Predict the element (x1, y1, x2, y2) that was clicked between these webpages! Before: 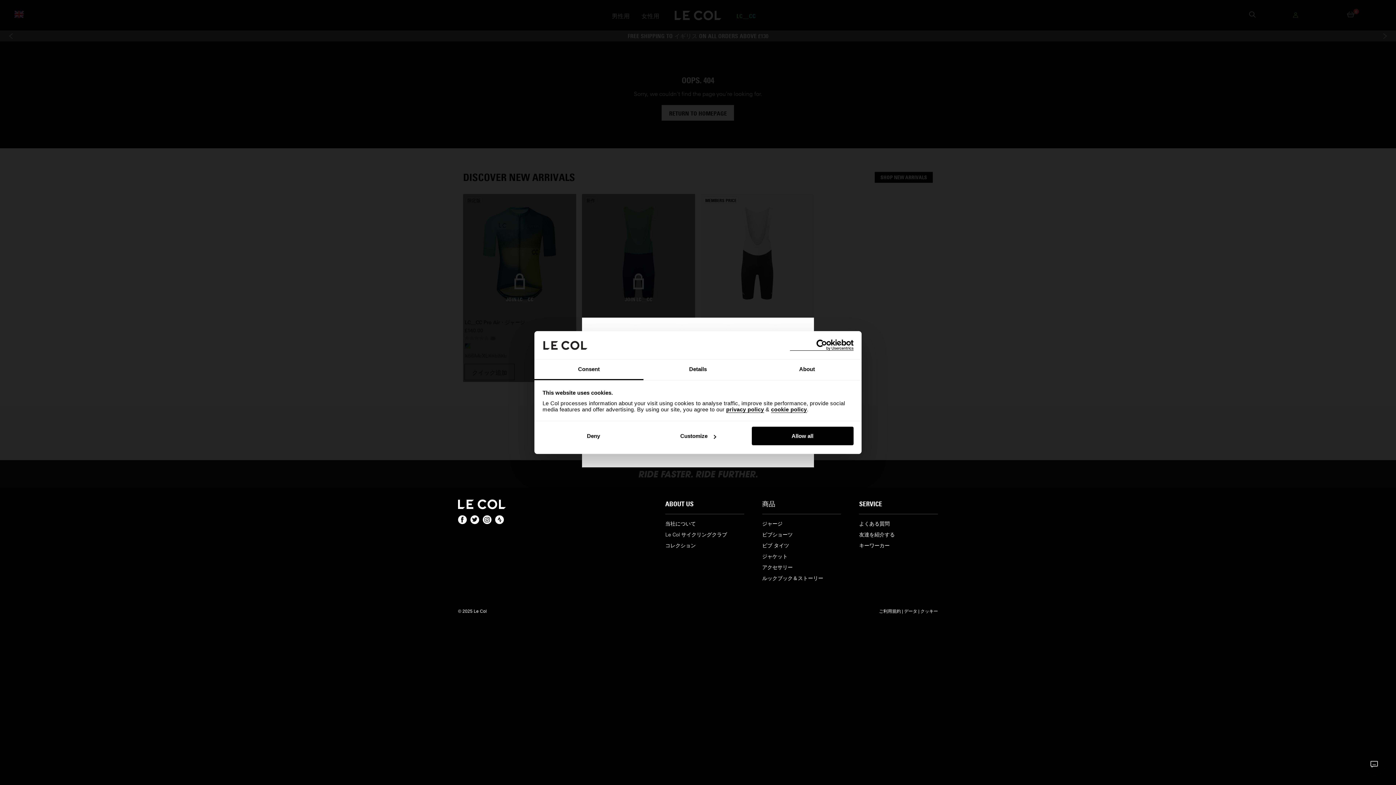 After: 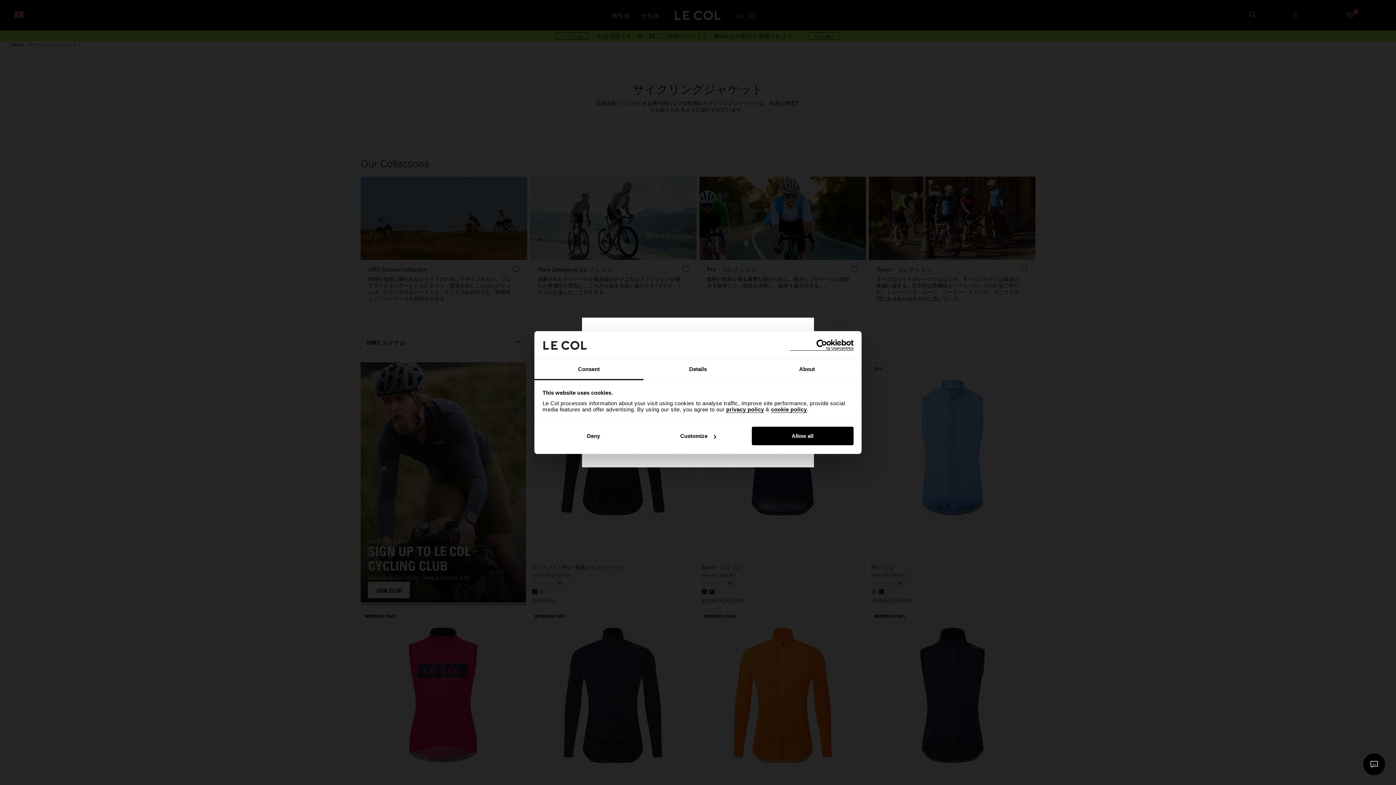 Action: label: ジャケット bbox: (762, 553, 787, 559)